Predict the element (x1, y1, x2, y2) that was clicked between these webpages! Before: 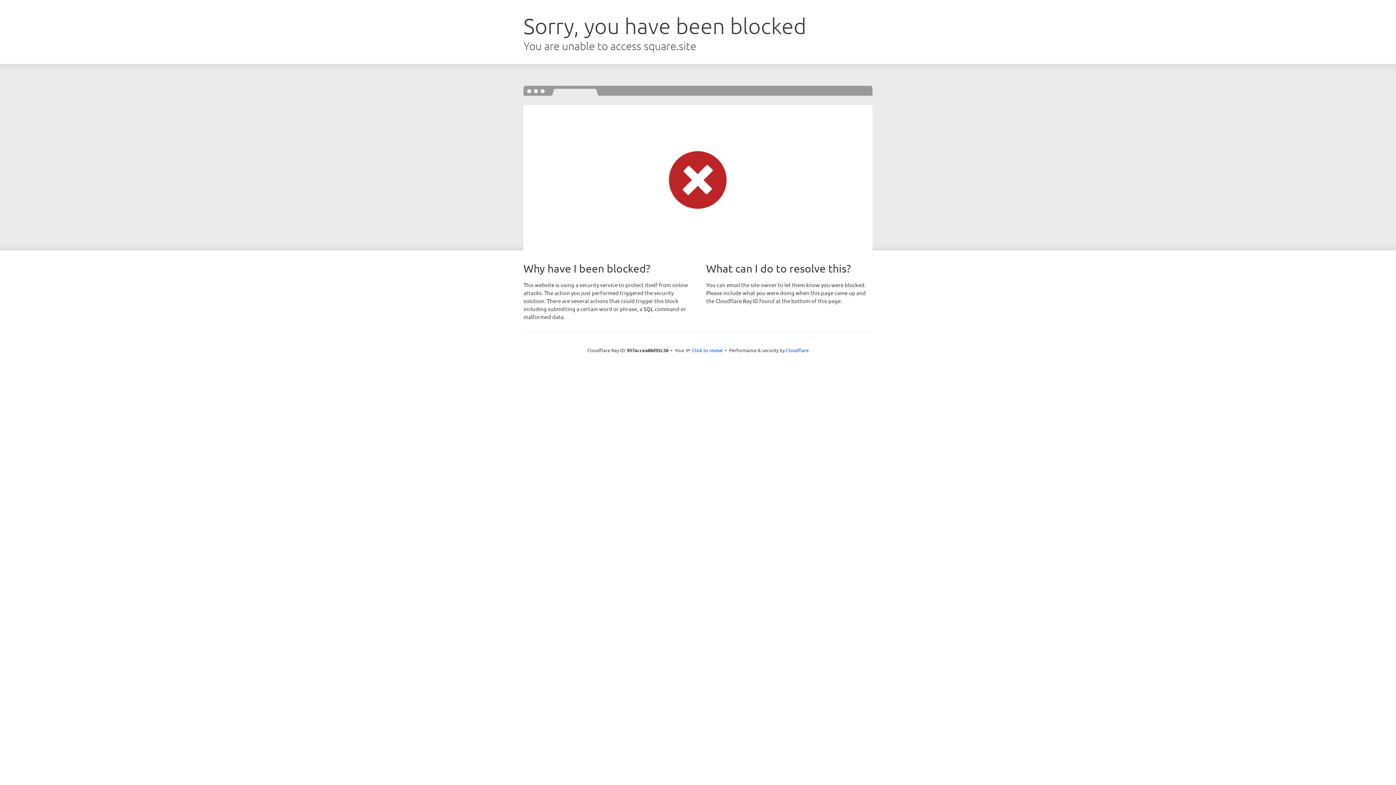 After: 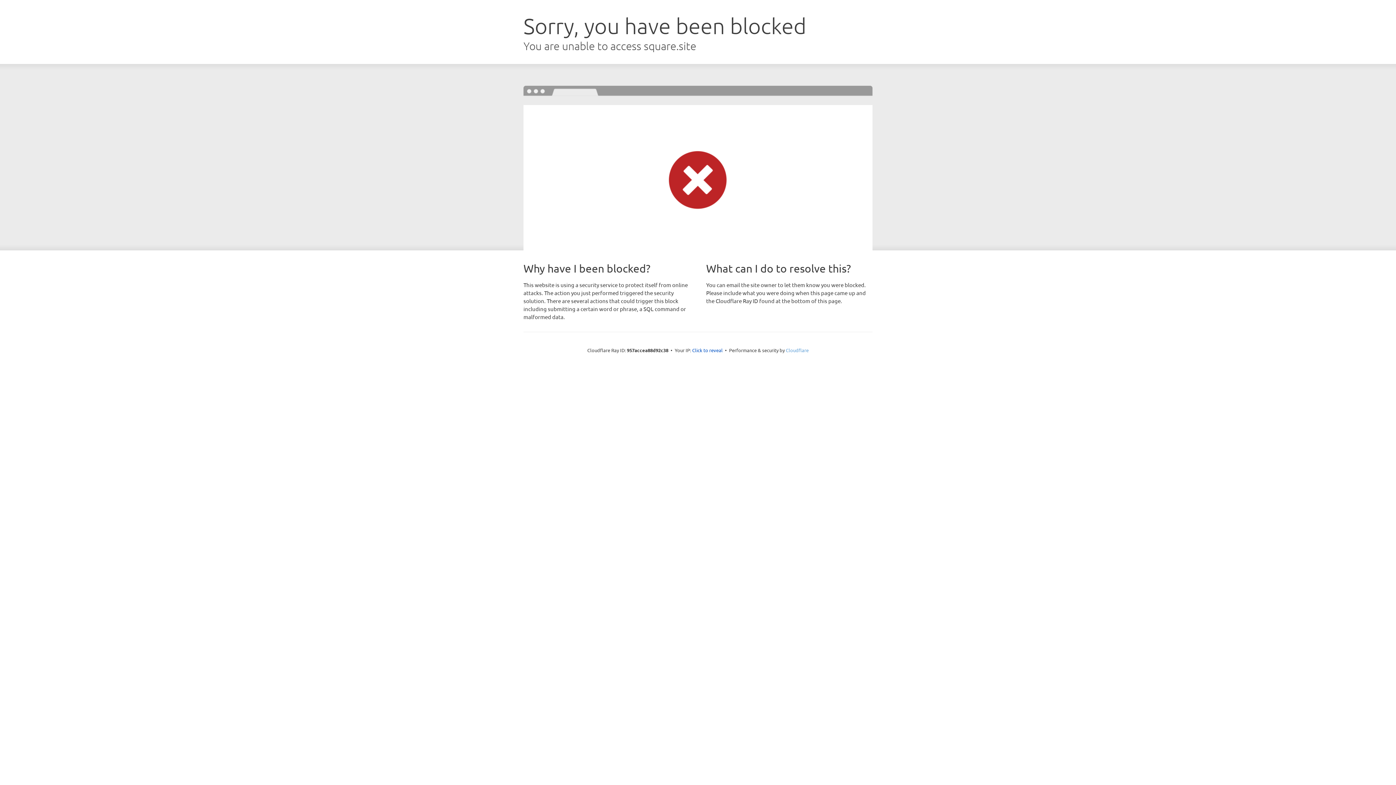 Action: bbox: (786, 347, 808, 353) label: Cloudflare